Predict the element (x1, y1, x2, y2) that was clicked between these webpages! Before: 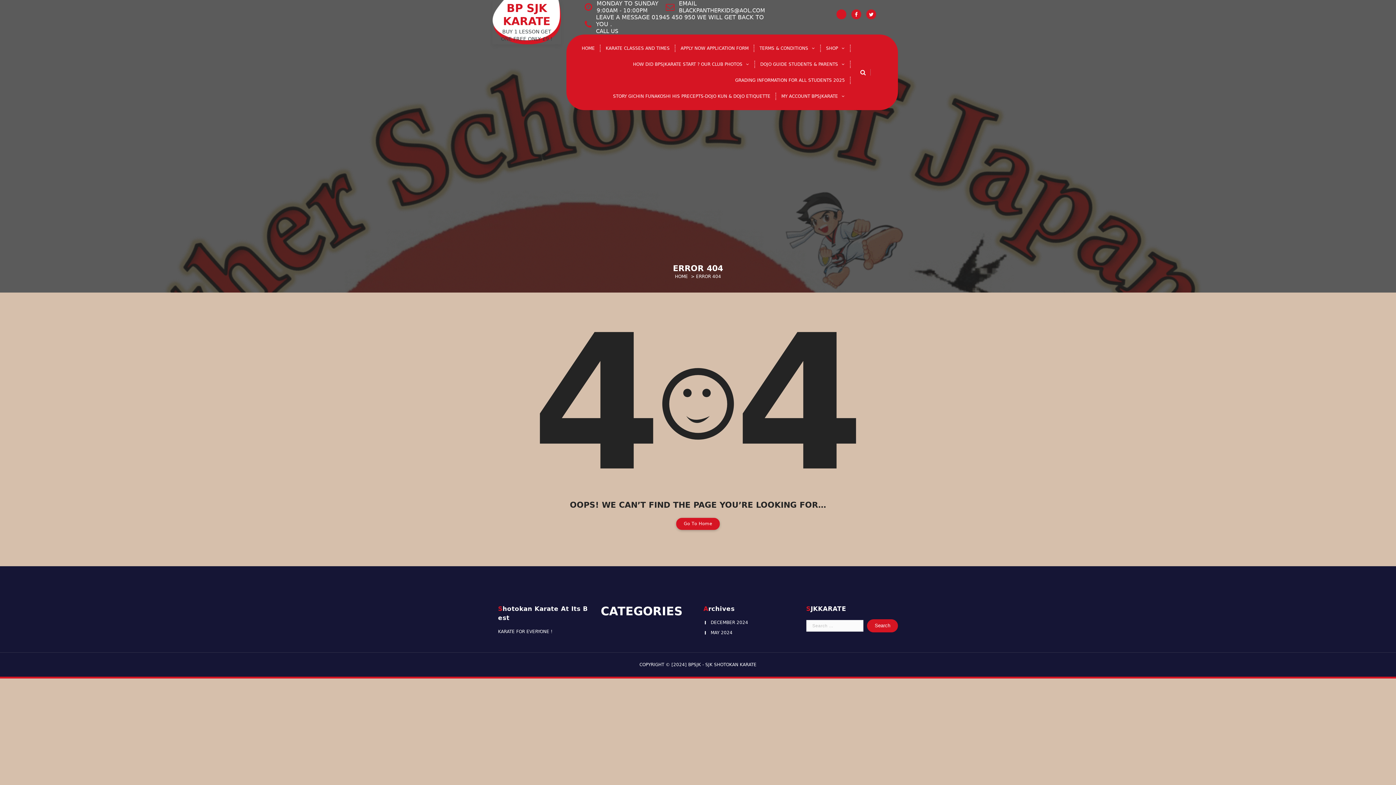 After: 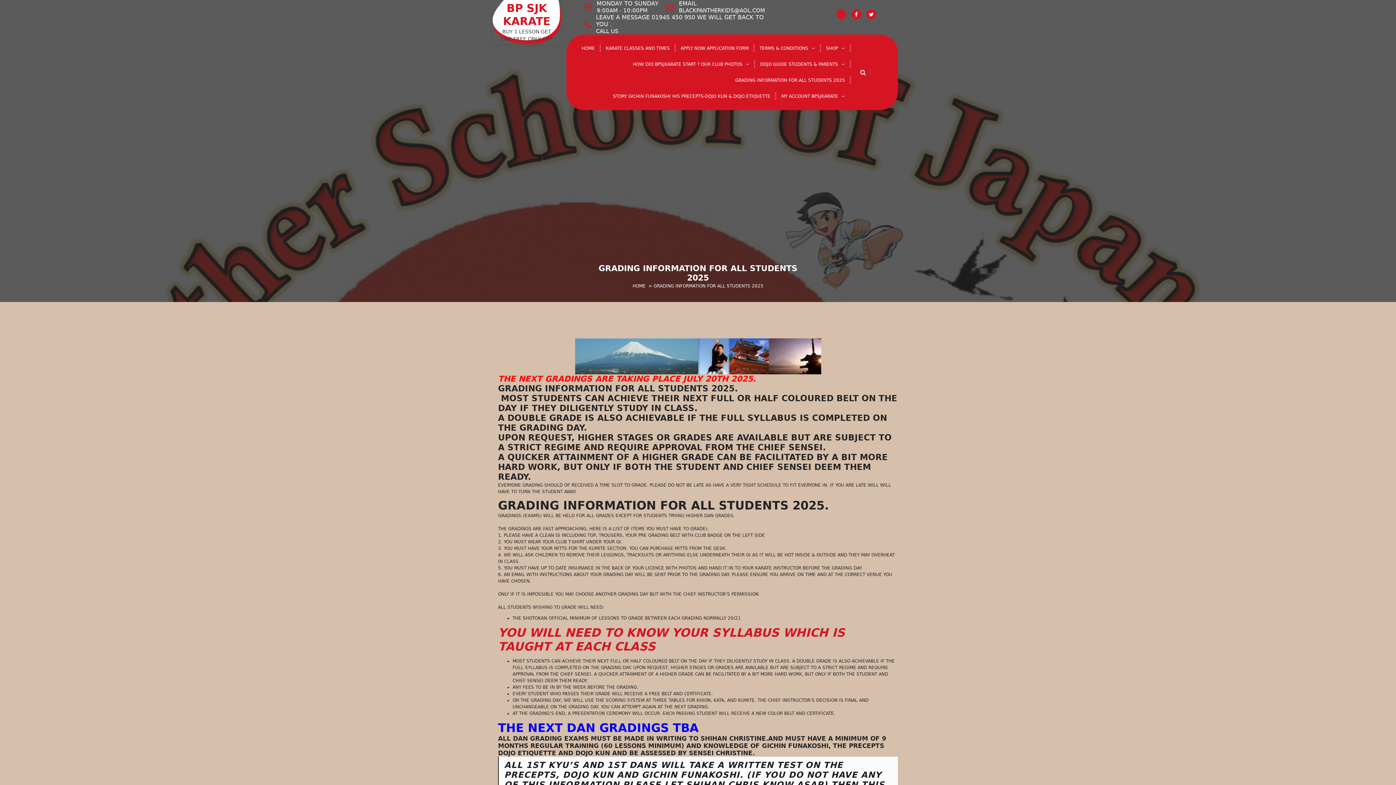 Action: bbox: (729, 72, 850, 88) label: GRADING INFORMATION FOR ALL STUDENTS 2025